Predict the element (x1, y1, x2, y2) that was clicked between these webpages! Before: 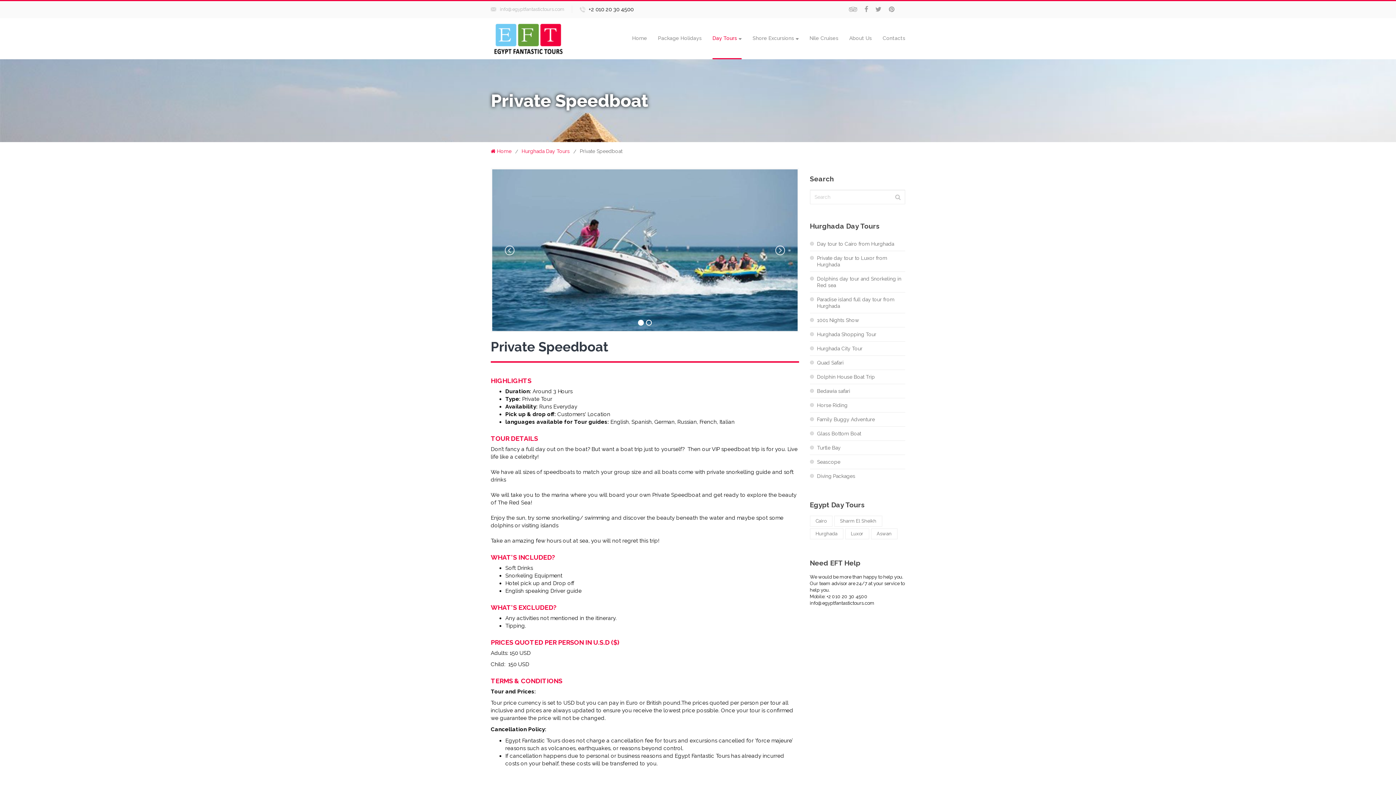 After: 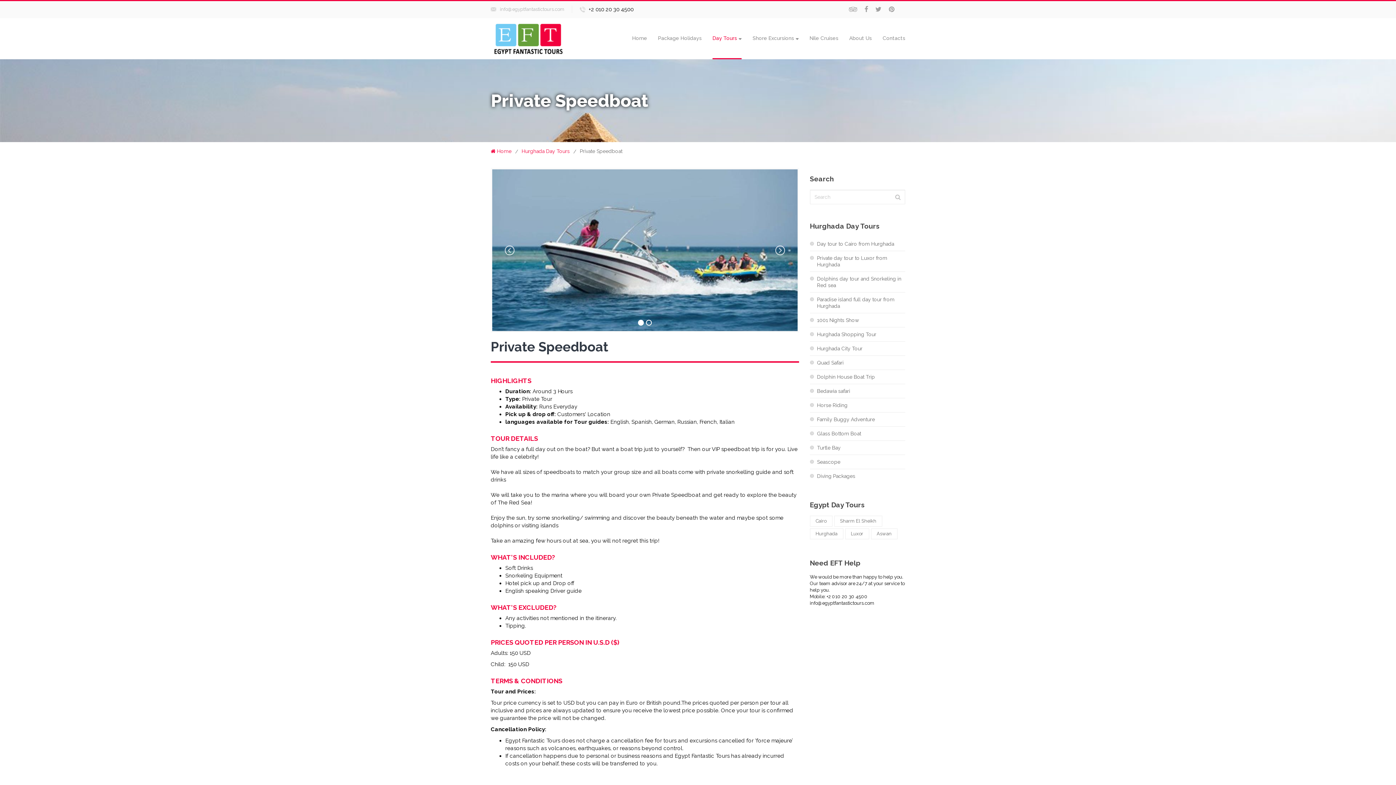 Action: bbox: (646, 320, 651, 325)